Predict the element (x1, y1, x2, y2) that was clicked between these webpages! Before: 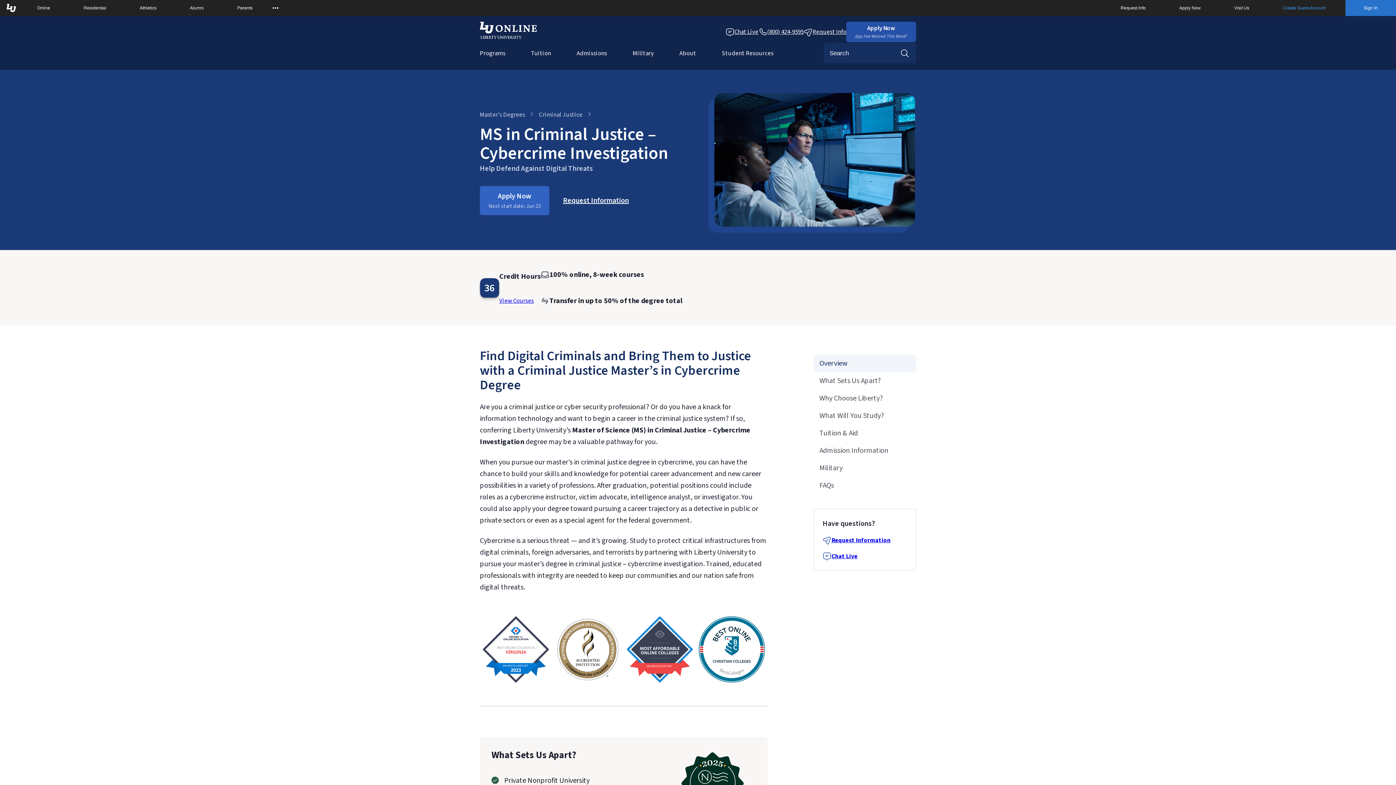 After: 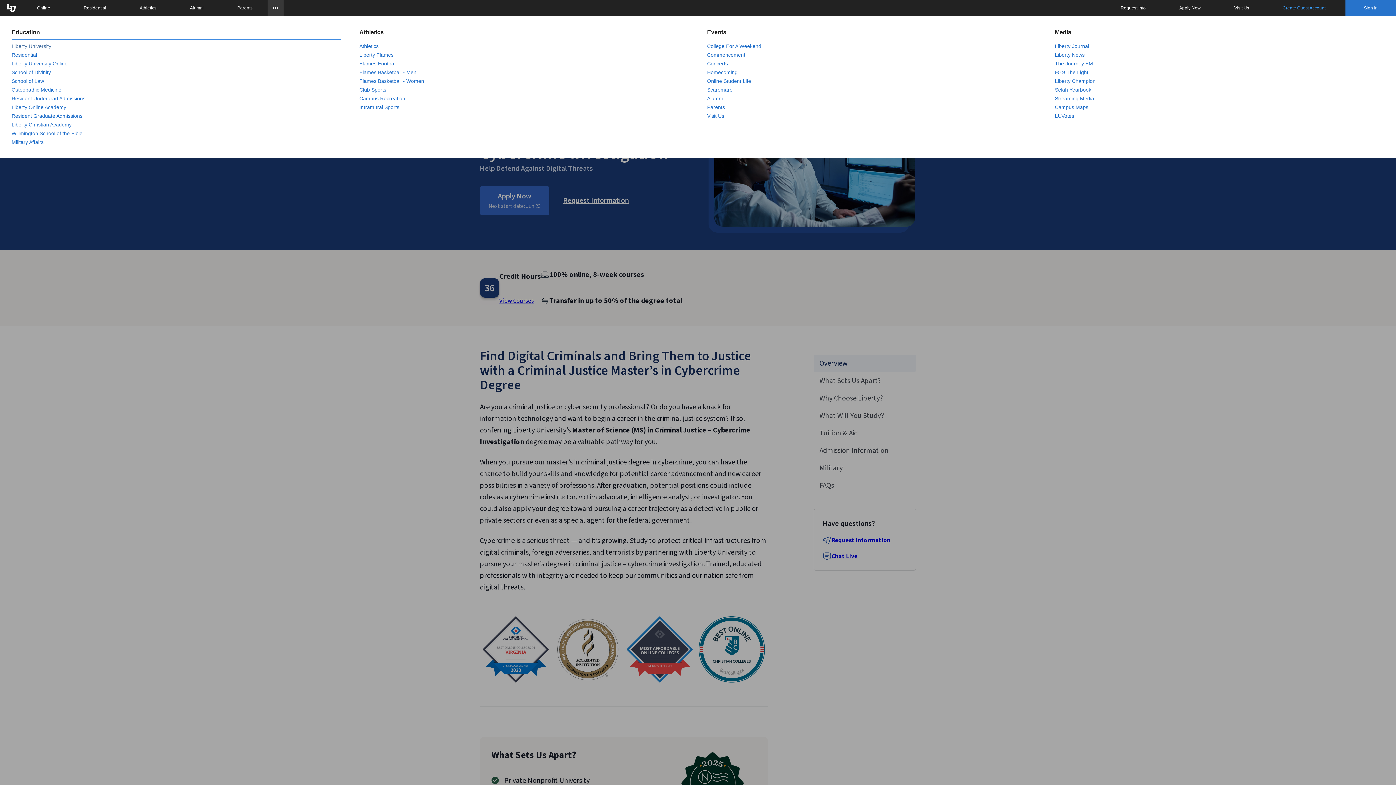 Action: label: Open list of affiliated sites. bbox: (267, 0, 283, 16)